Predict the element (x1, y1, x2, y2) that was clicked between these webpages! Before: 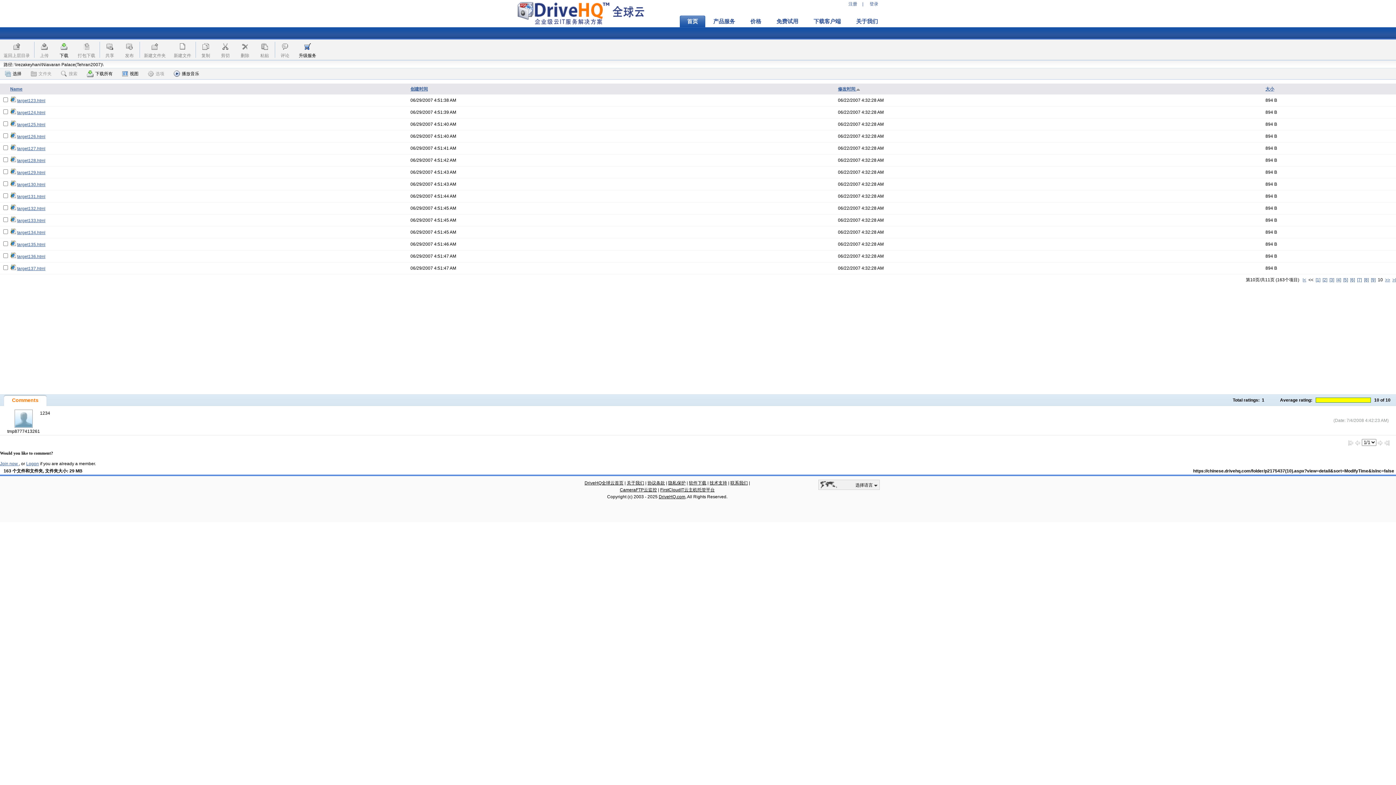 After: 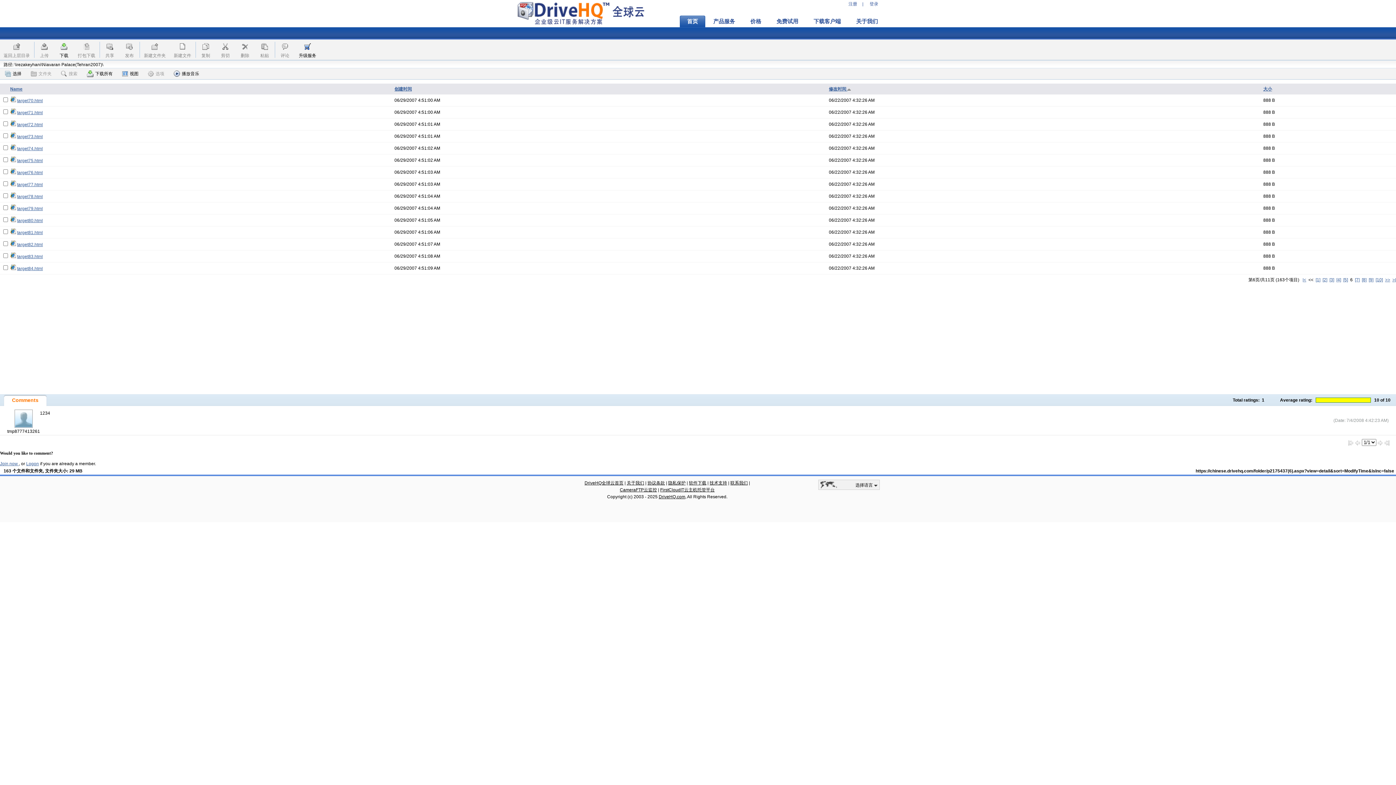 Action: bbox: (1350, 277, 1355, 282) label: [6]